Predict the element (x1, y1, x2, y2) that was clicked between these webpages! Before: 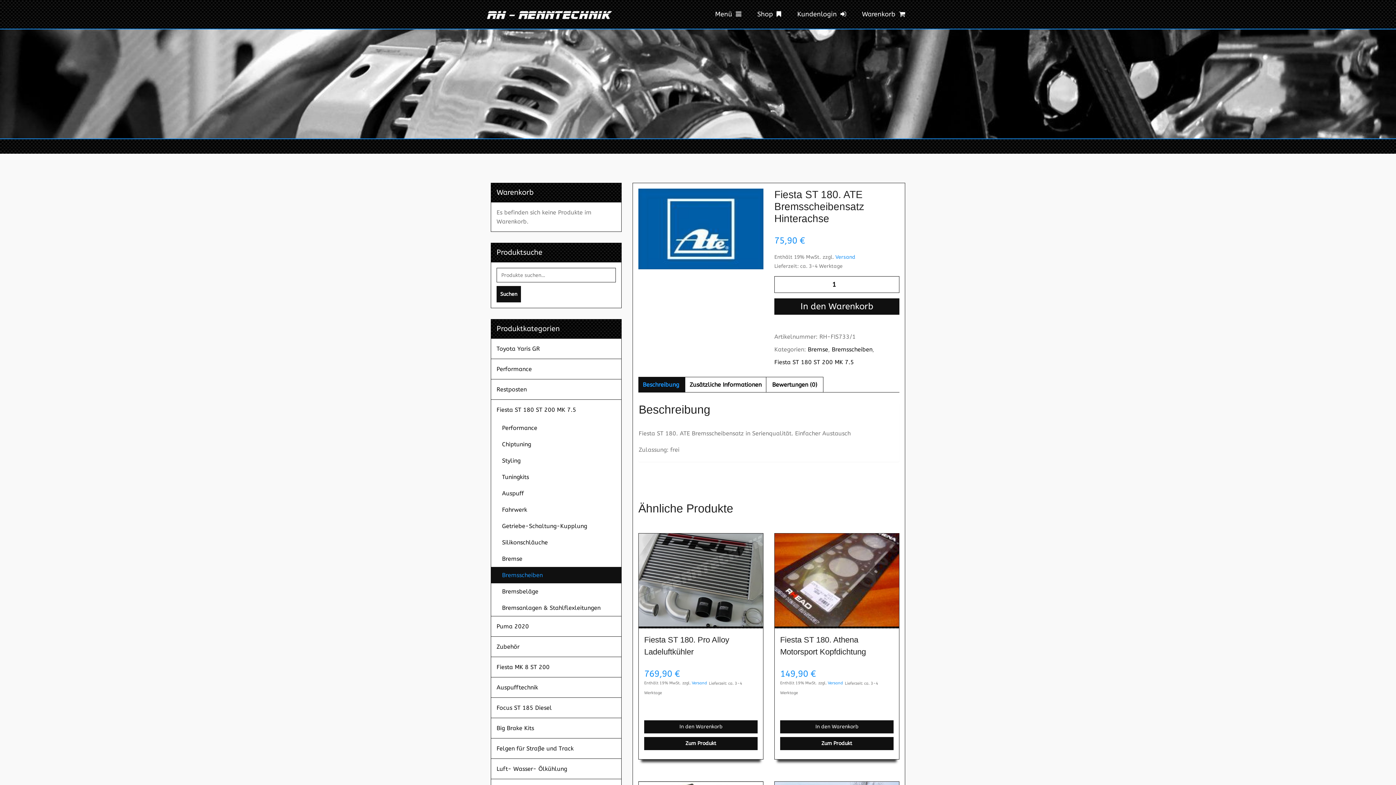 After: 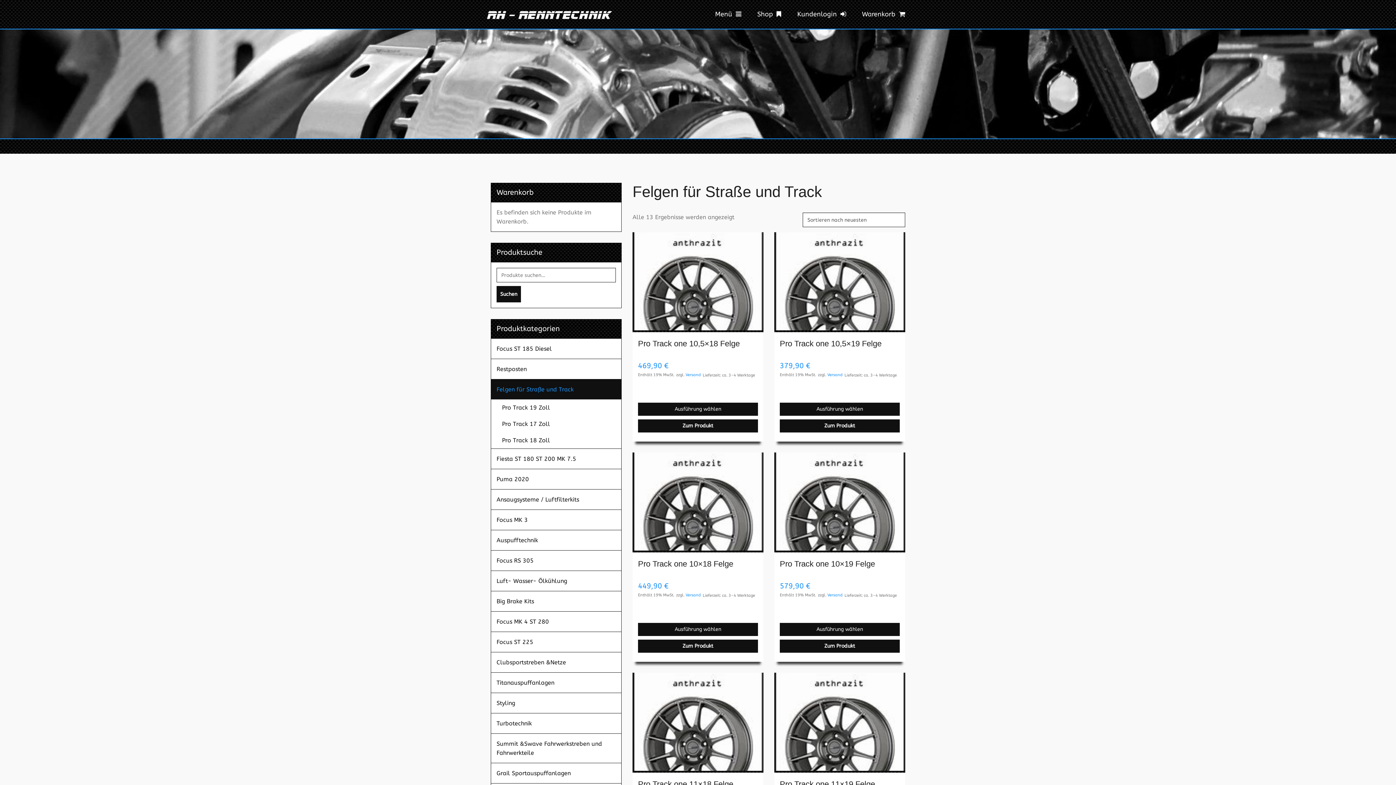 Action: bbox: (491, 738, 621, 758) label: Felgen für Straße und Track